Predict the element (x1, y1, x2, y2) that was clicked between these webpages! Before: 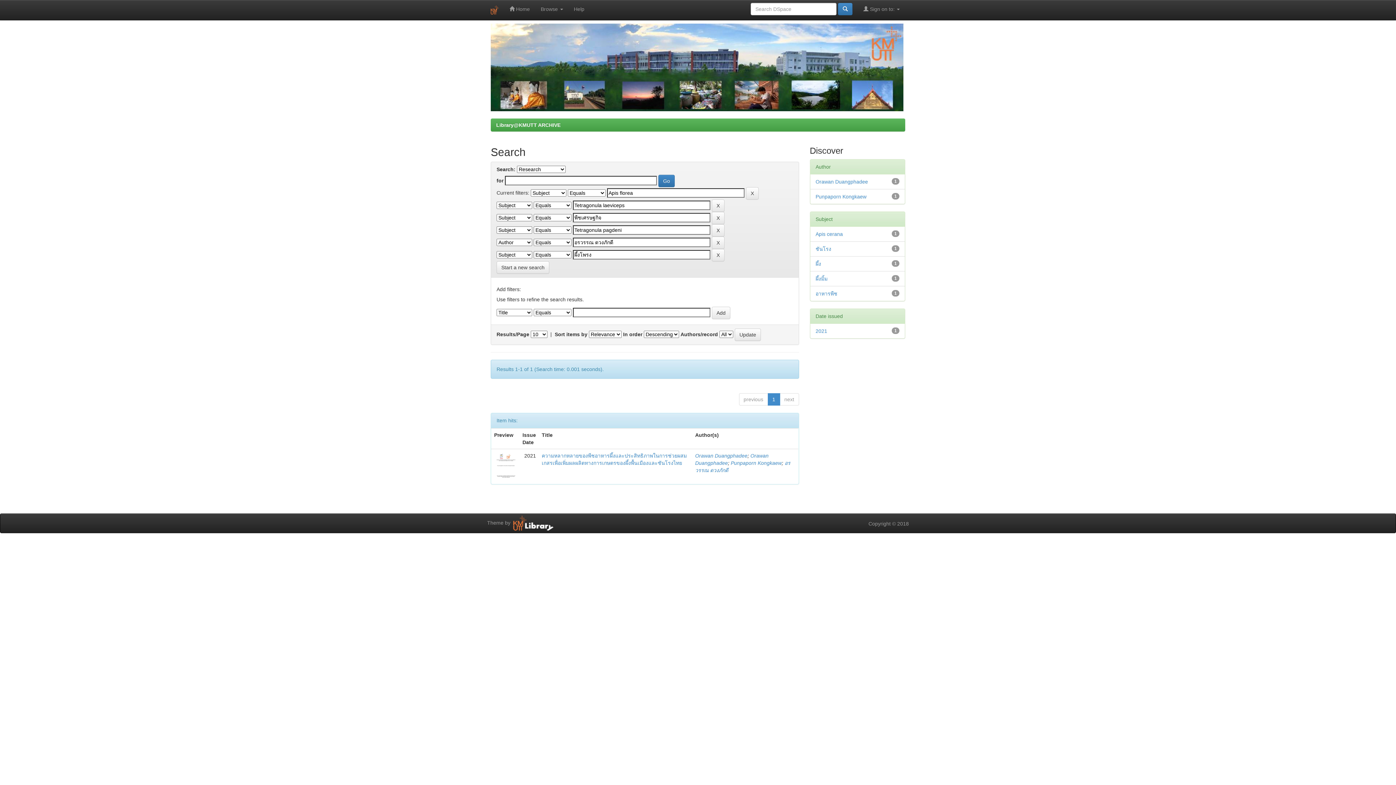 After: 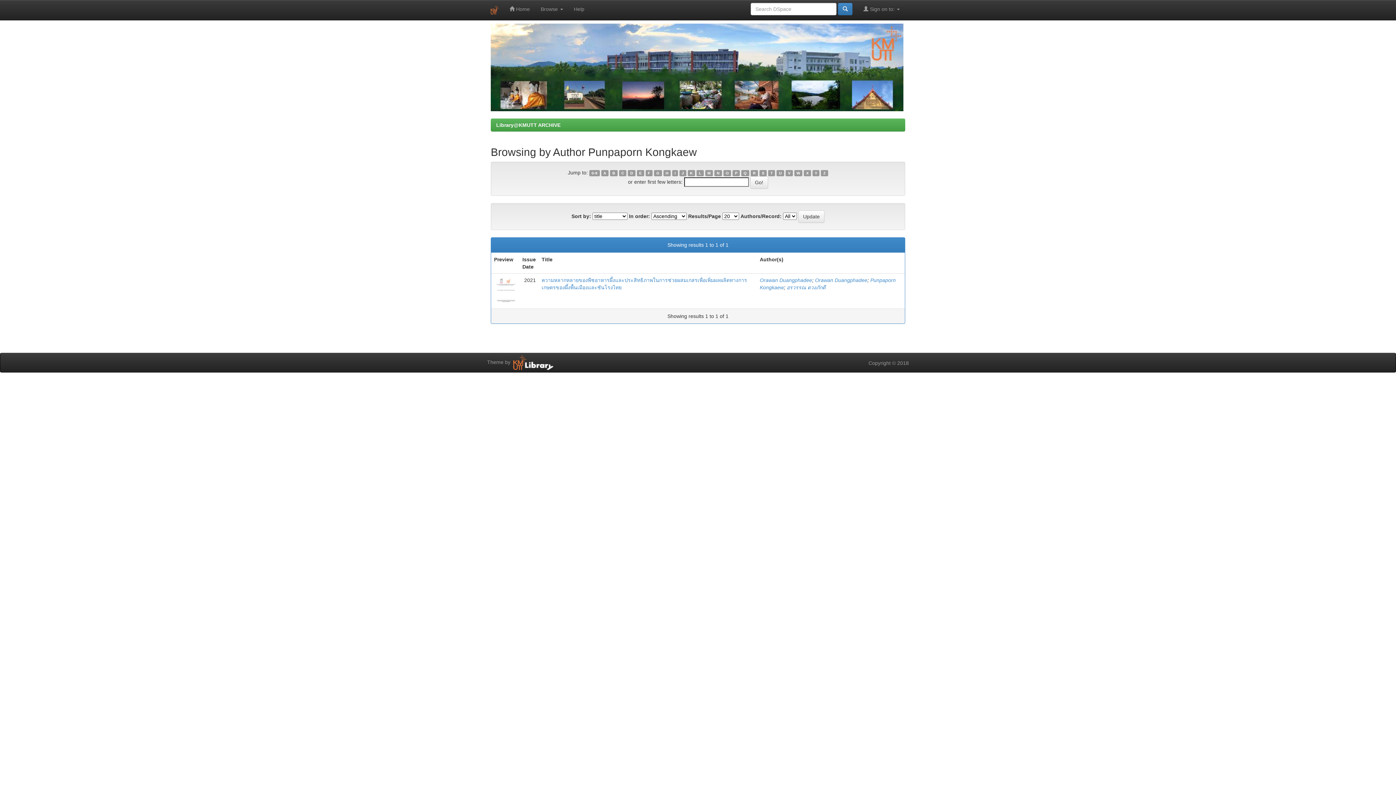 Action: bbox: (731, 460, 781, 466) label: Punpaporn Kongkaew